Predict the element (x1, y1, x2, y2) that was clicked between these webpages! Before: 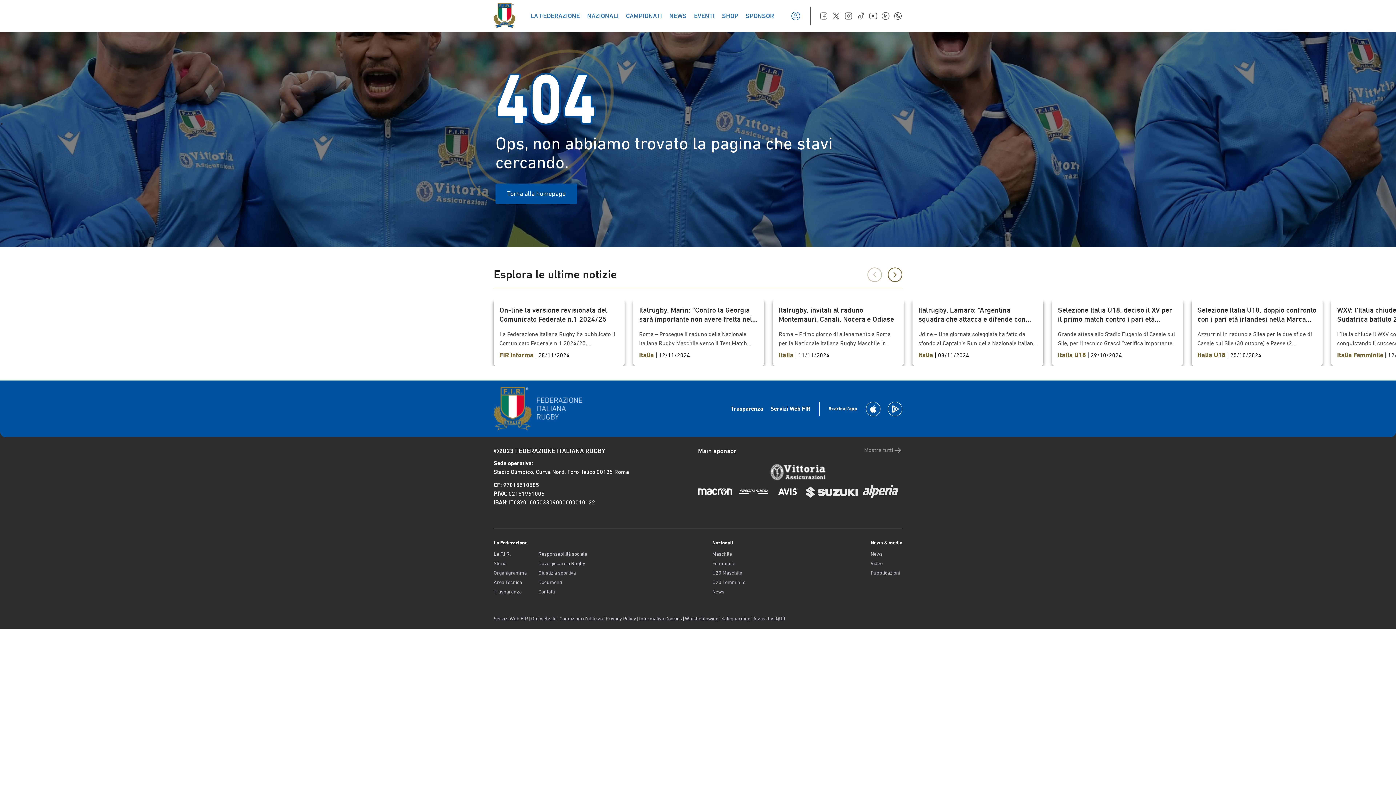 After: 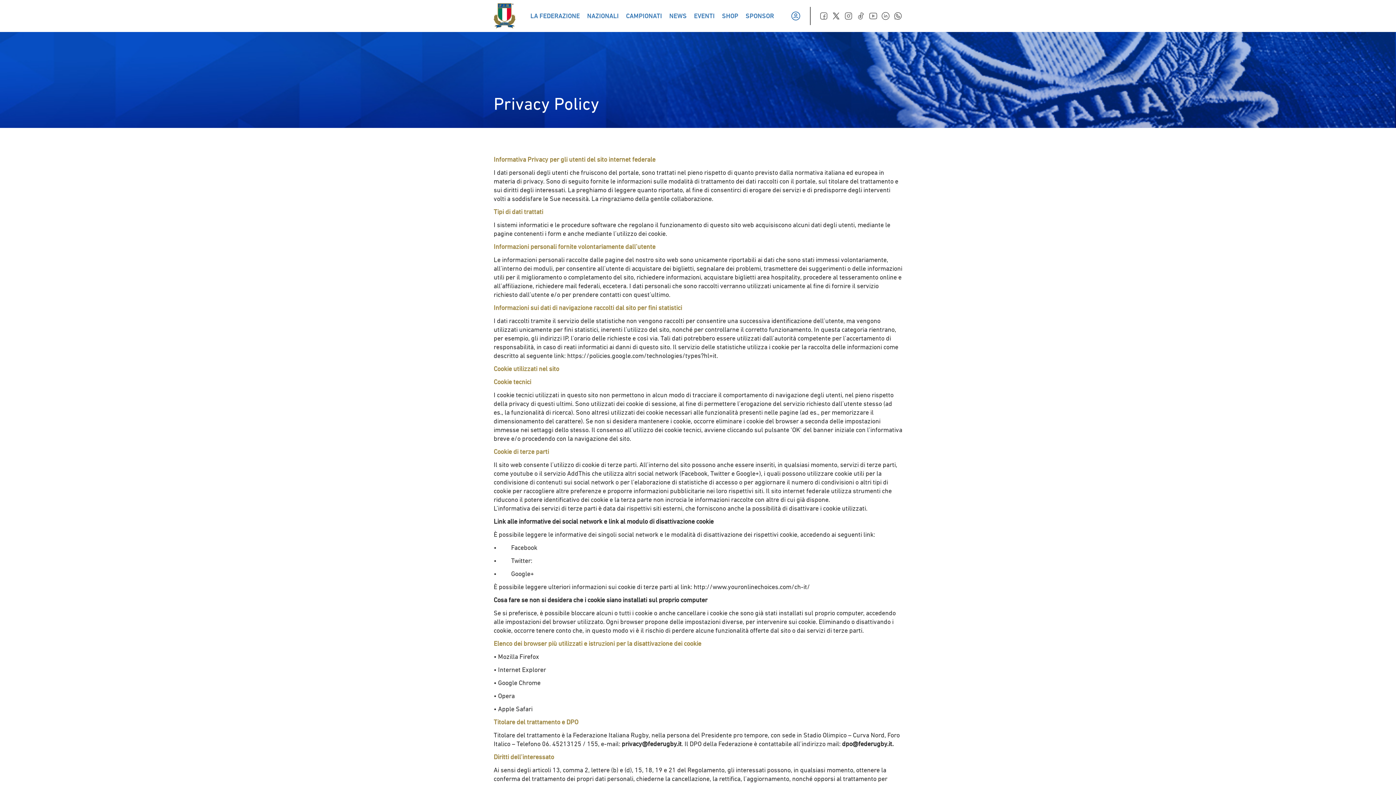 Action: label: Privacy Policy bbox: (605, 616, 636, 621)